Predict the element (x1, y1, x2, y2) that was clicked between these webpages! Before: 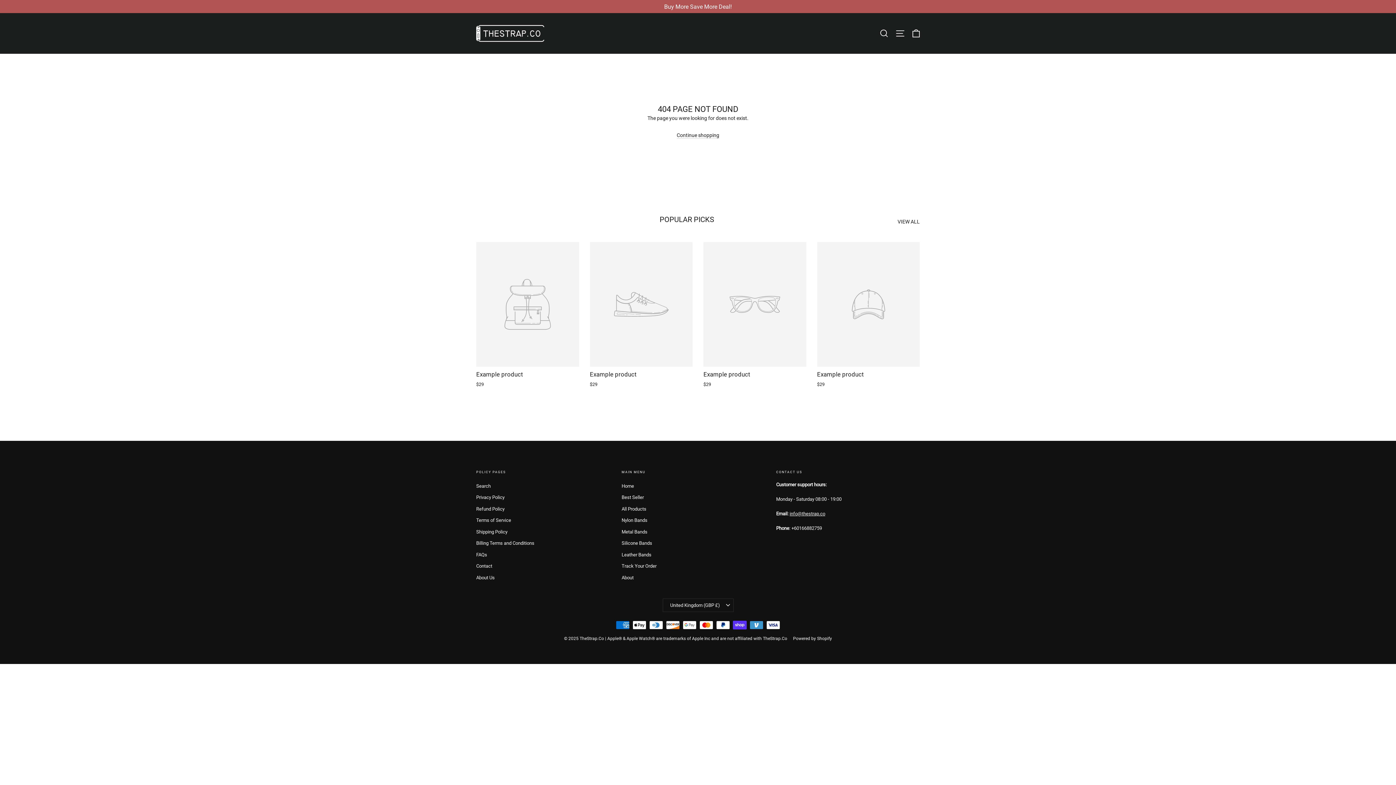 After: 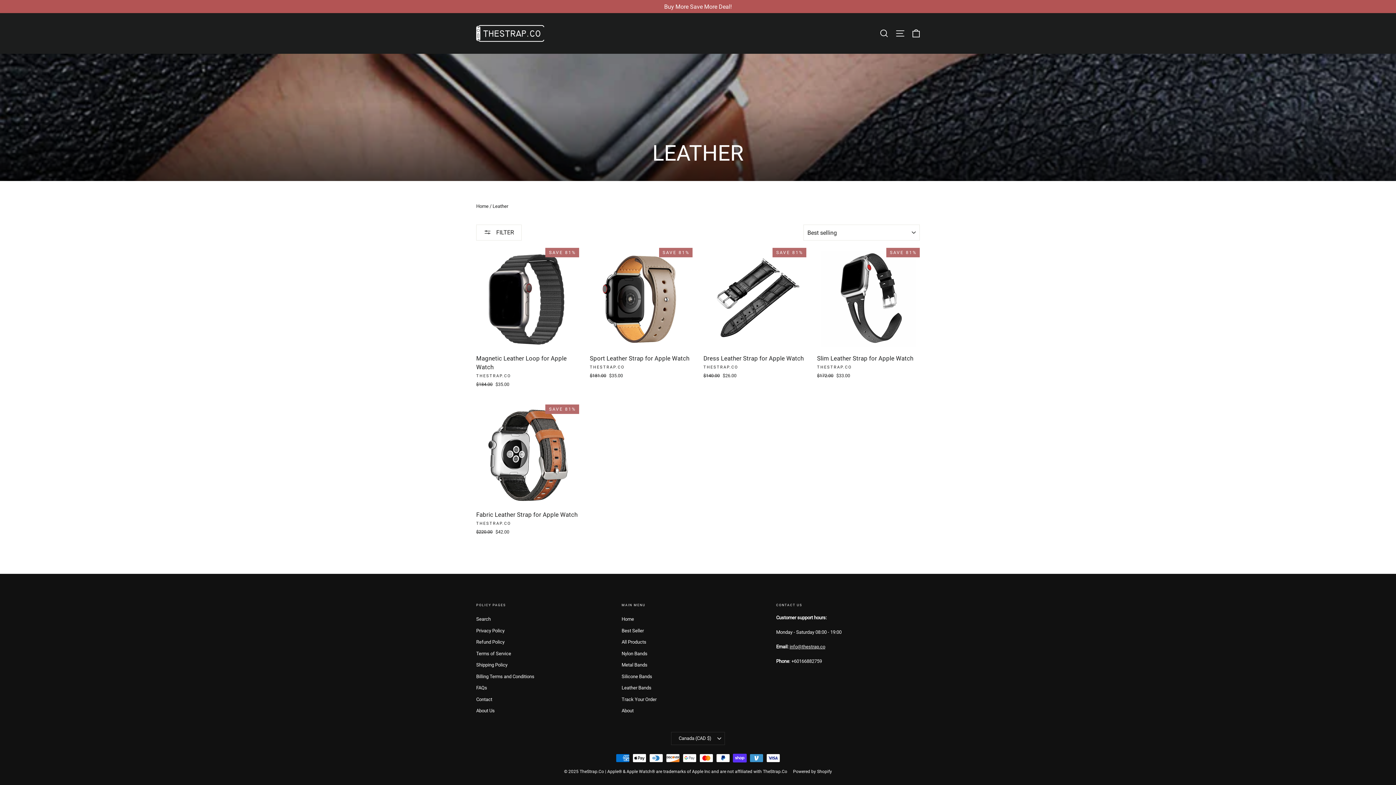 Action: bbox: (621, 550, 765, 560) label: Leather Bands